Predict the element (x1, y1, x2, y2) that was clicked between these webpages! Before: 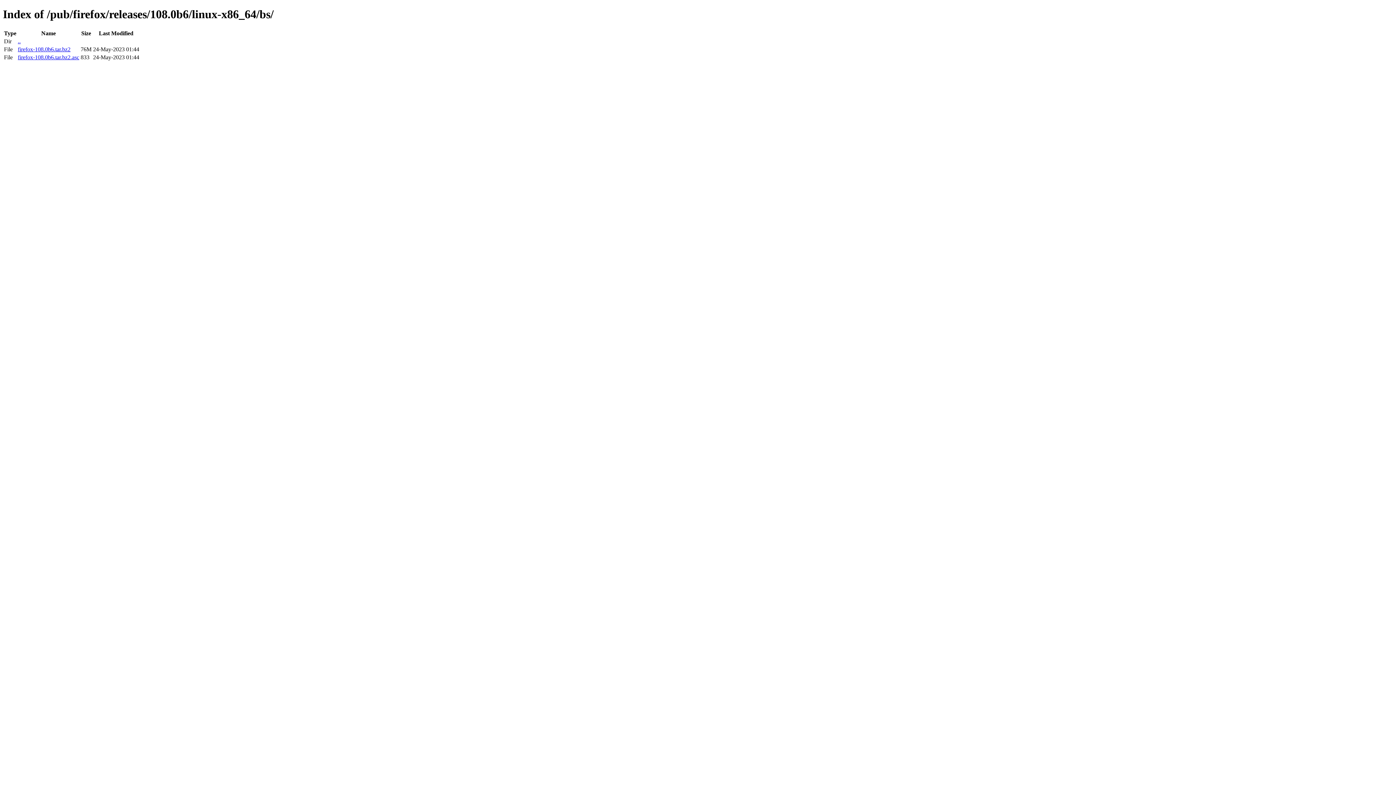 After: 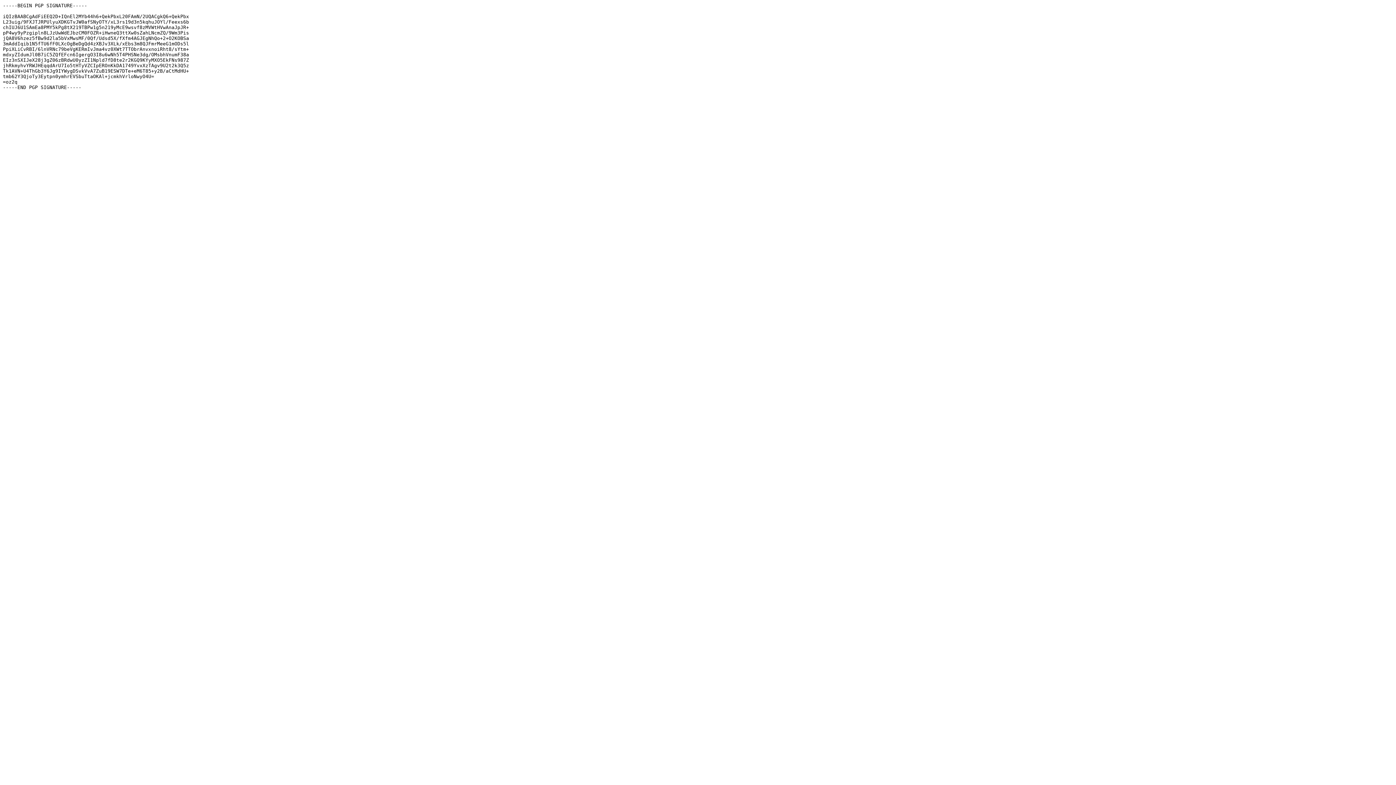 Action: label: firefox-108.0b6.tar.bz2.asc bbox: (17, 54, 79, 60)